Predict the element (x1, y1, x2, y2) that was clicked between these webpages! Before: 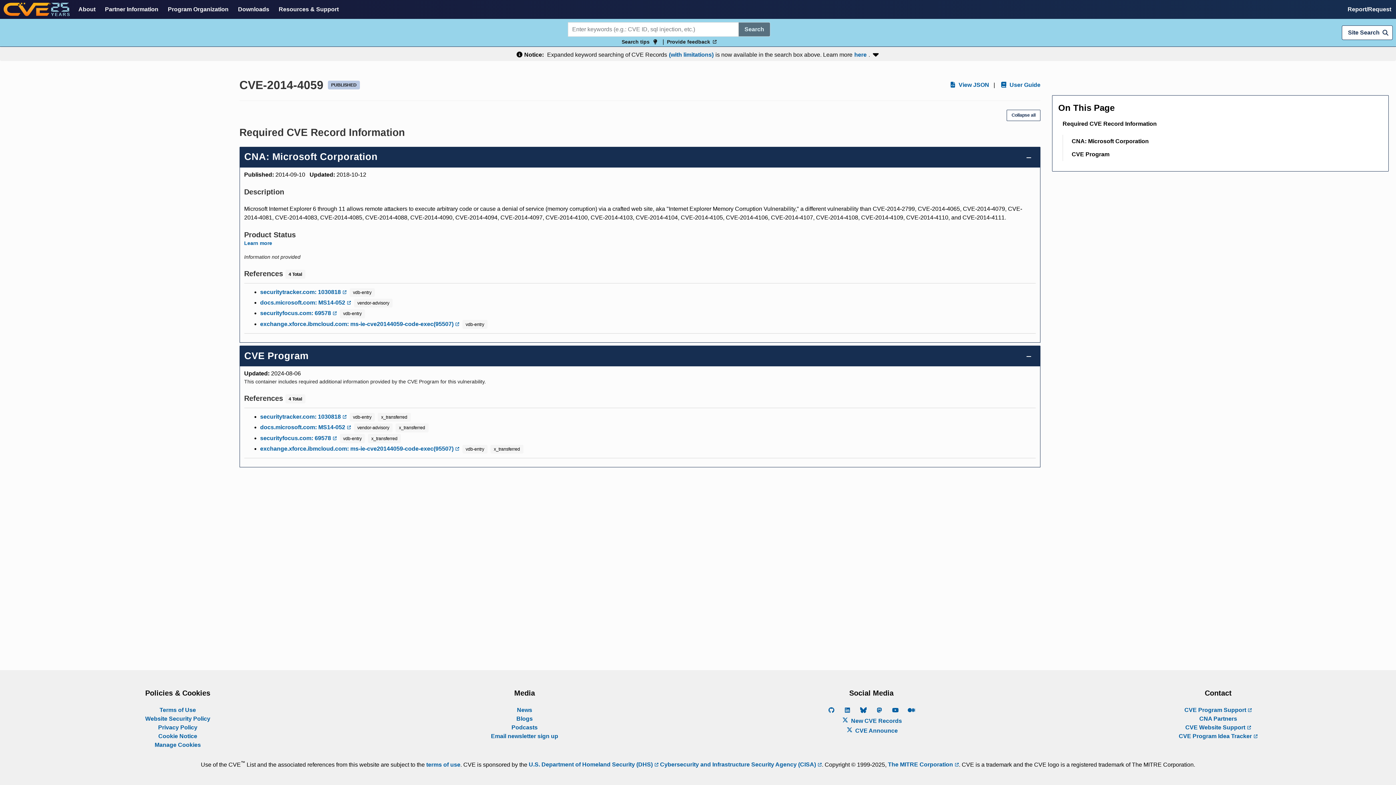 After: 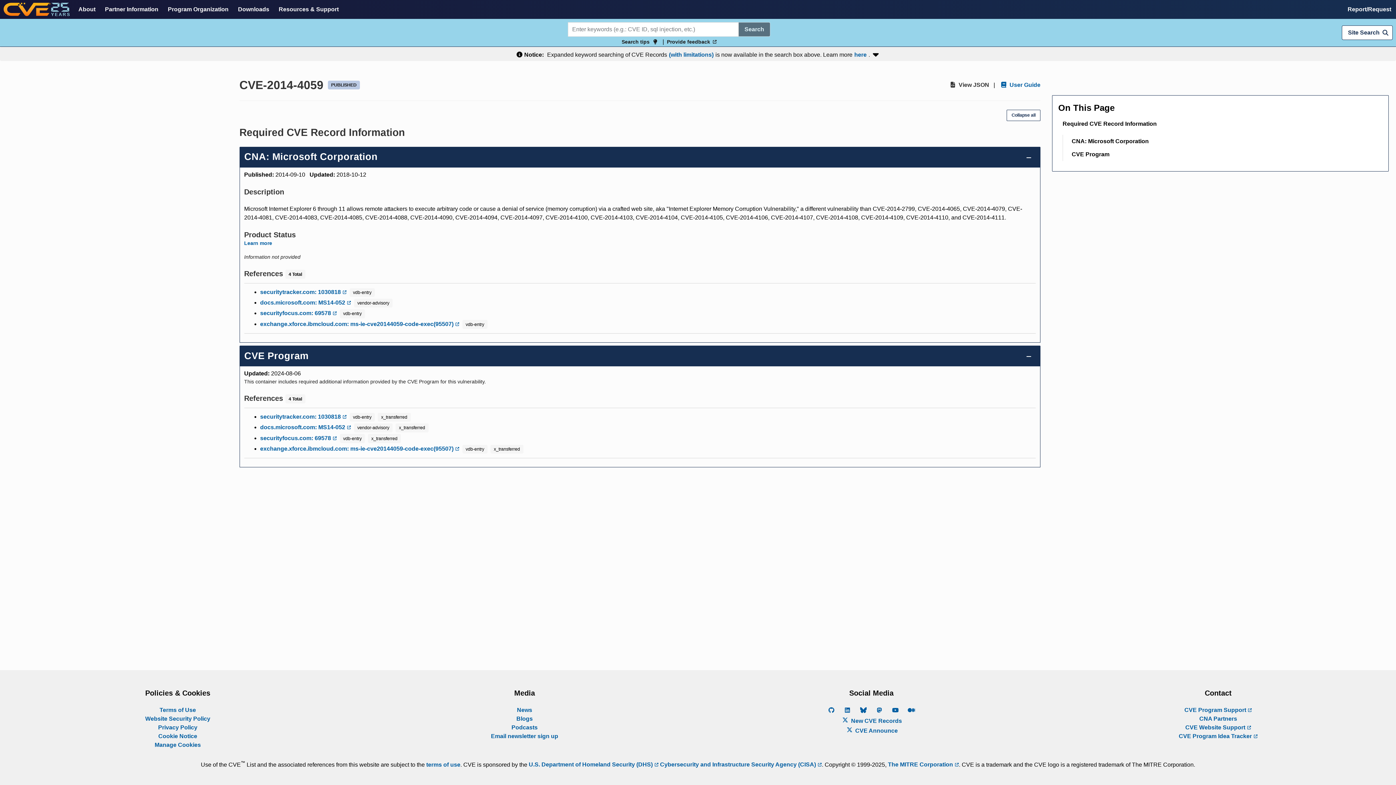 Action: label:  View JSON bbox: (948, 80, 989, 89)